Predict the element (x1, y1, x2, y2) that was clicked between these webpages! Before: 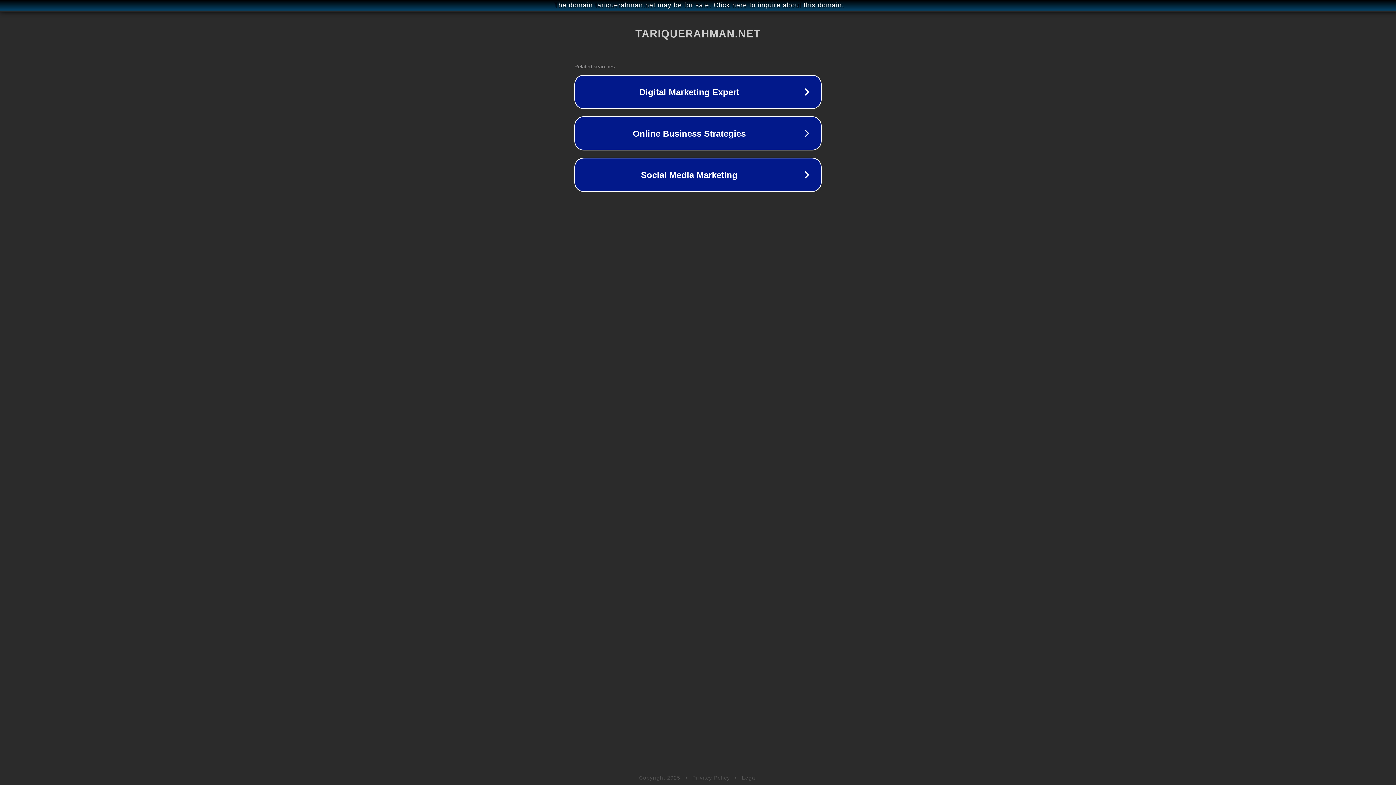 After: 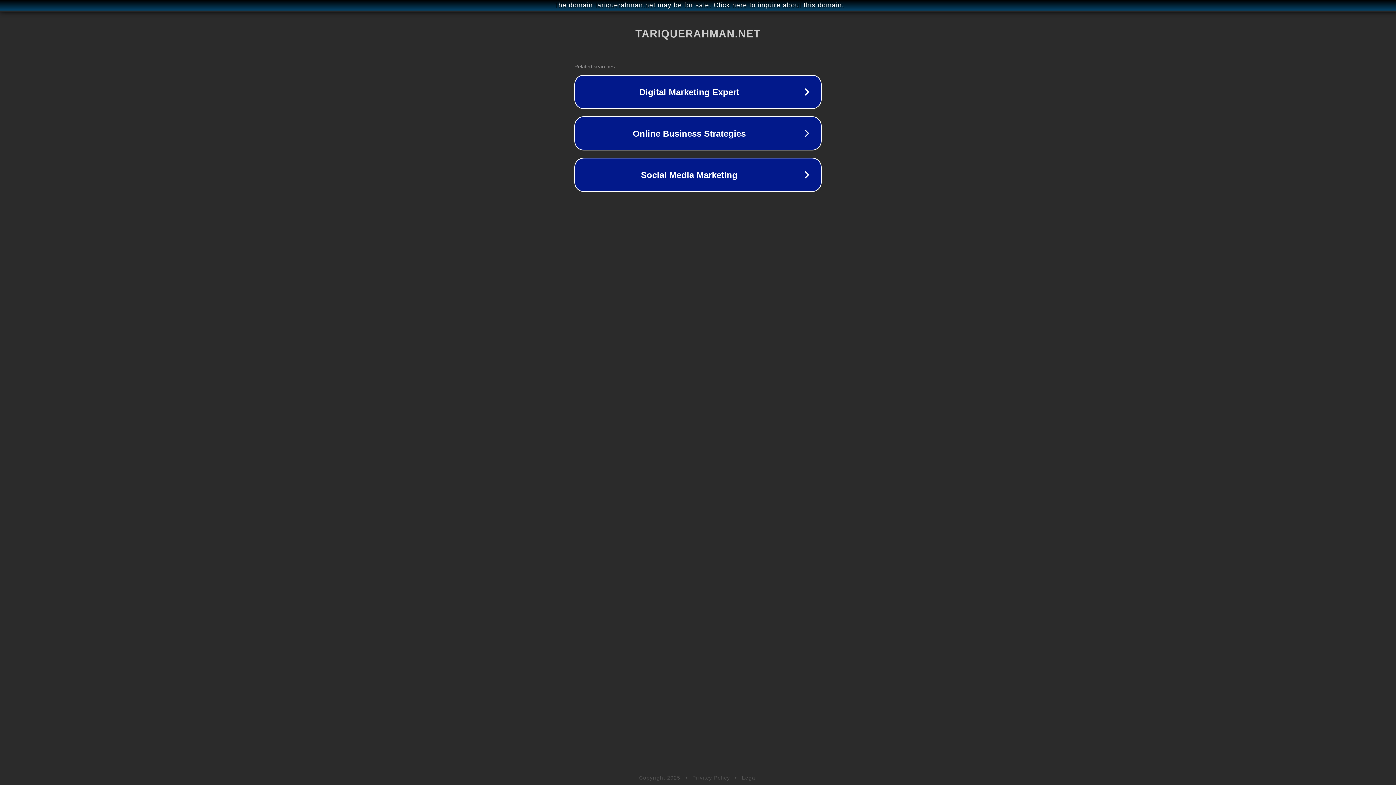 Action: label: Privacy Policy bbox: (692, 775, 730, 781)